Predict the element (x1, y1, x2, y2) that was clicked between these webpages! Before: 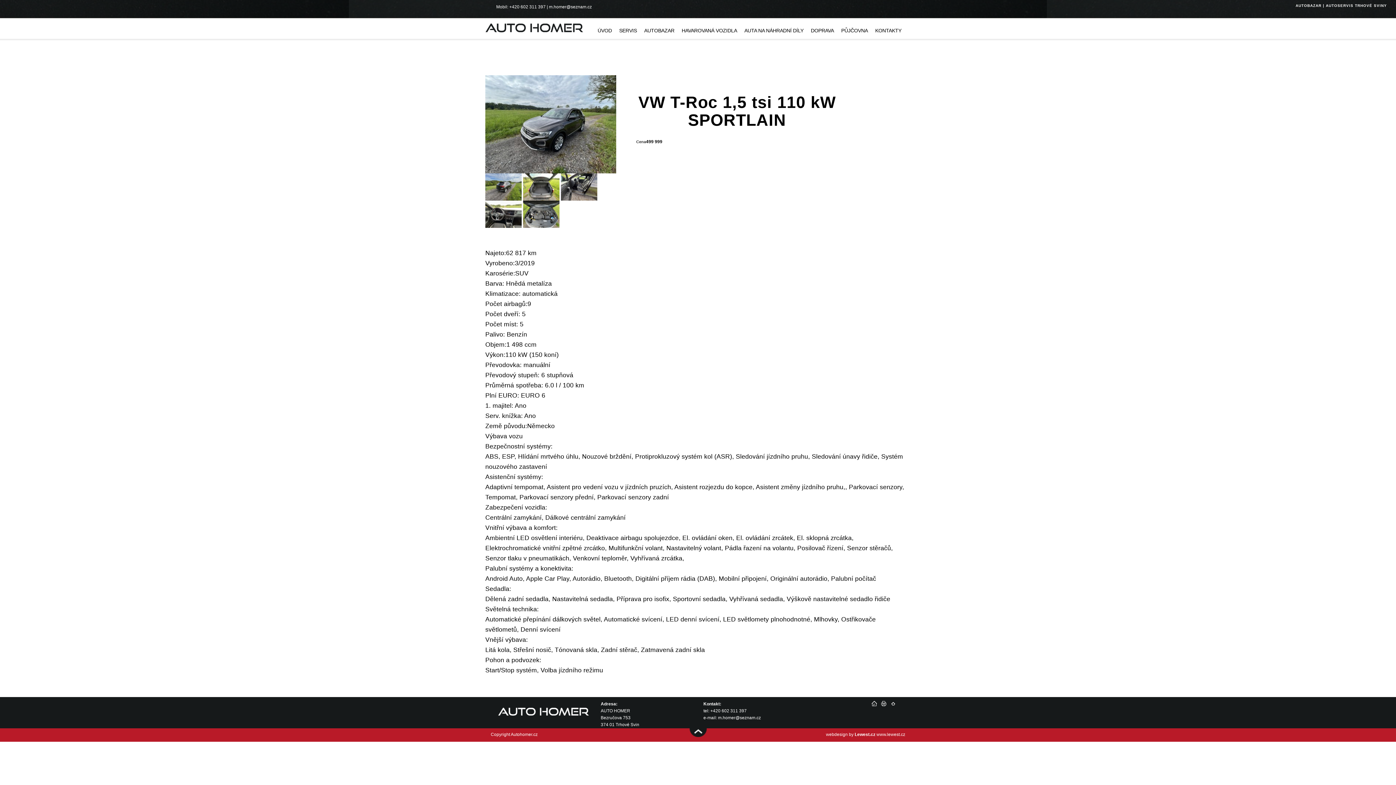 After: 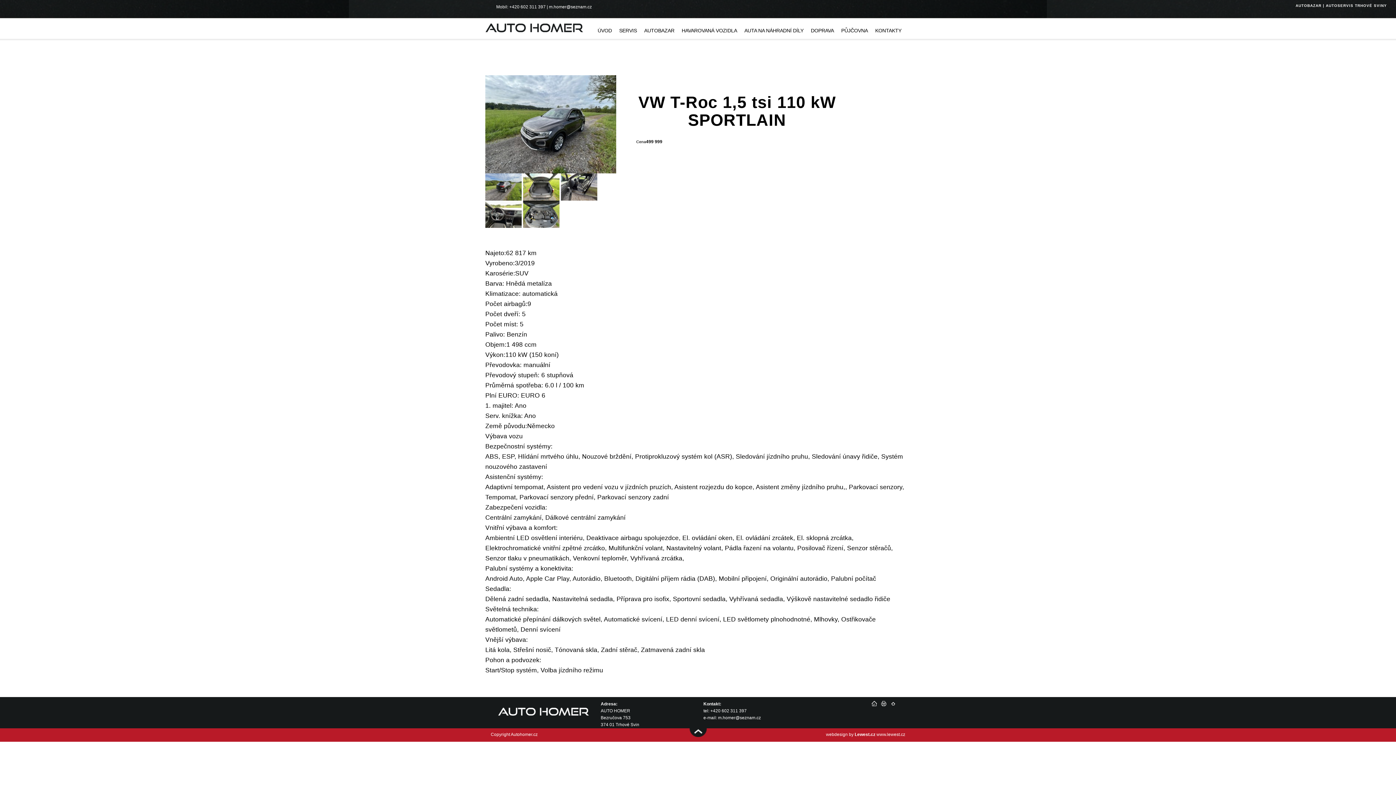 Action: bbox: (881, 701, 886, 706) label:  